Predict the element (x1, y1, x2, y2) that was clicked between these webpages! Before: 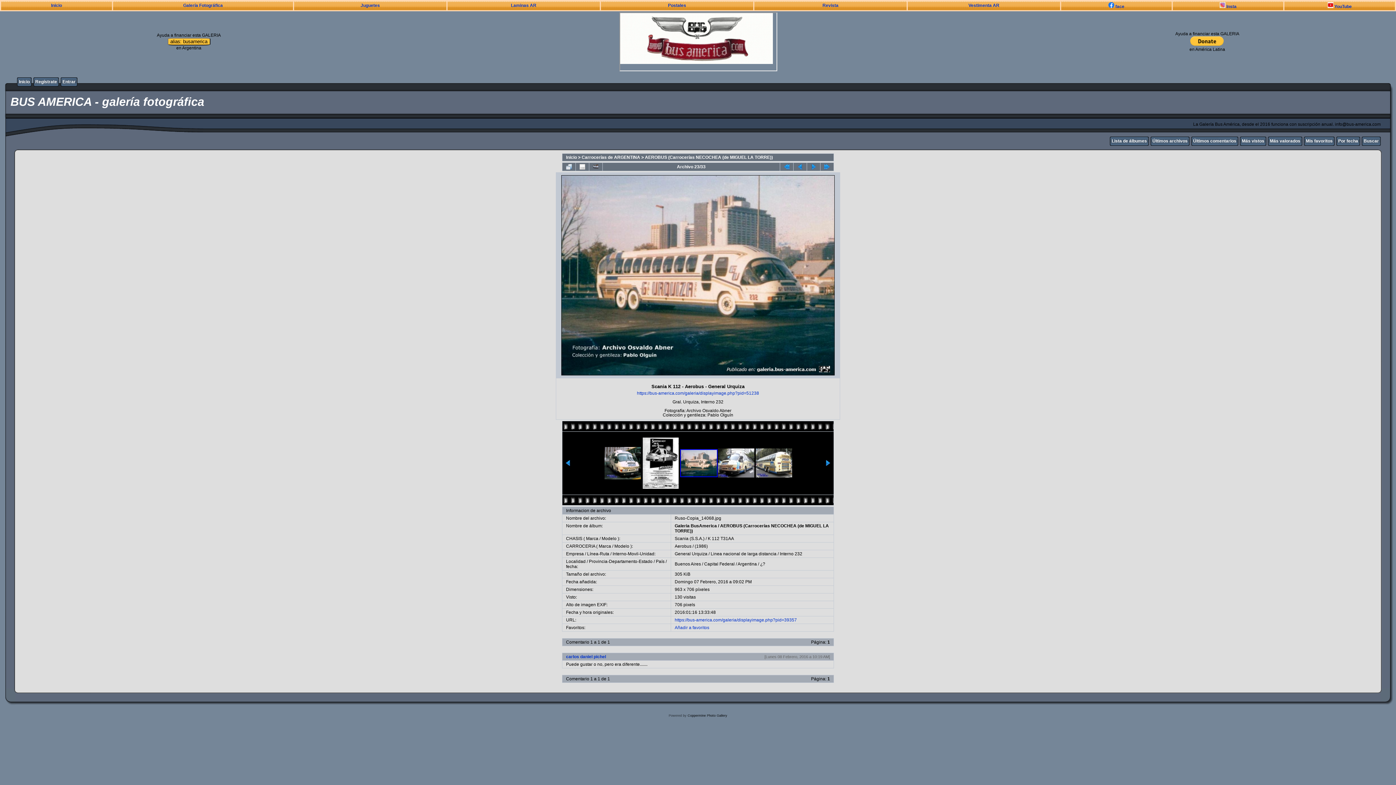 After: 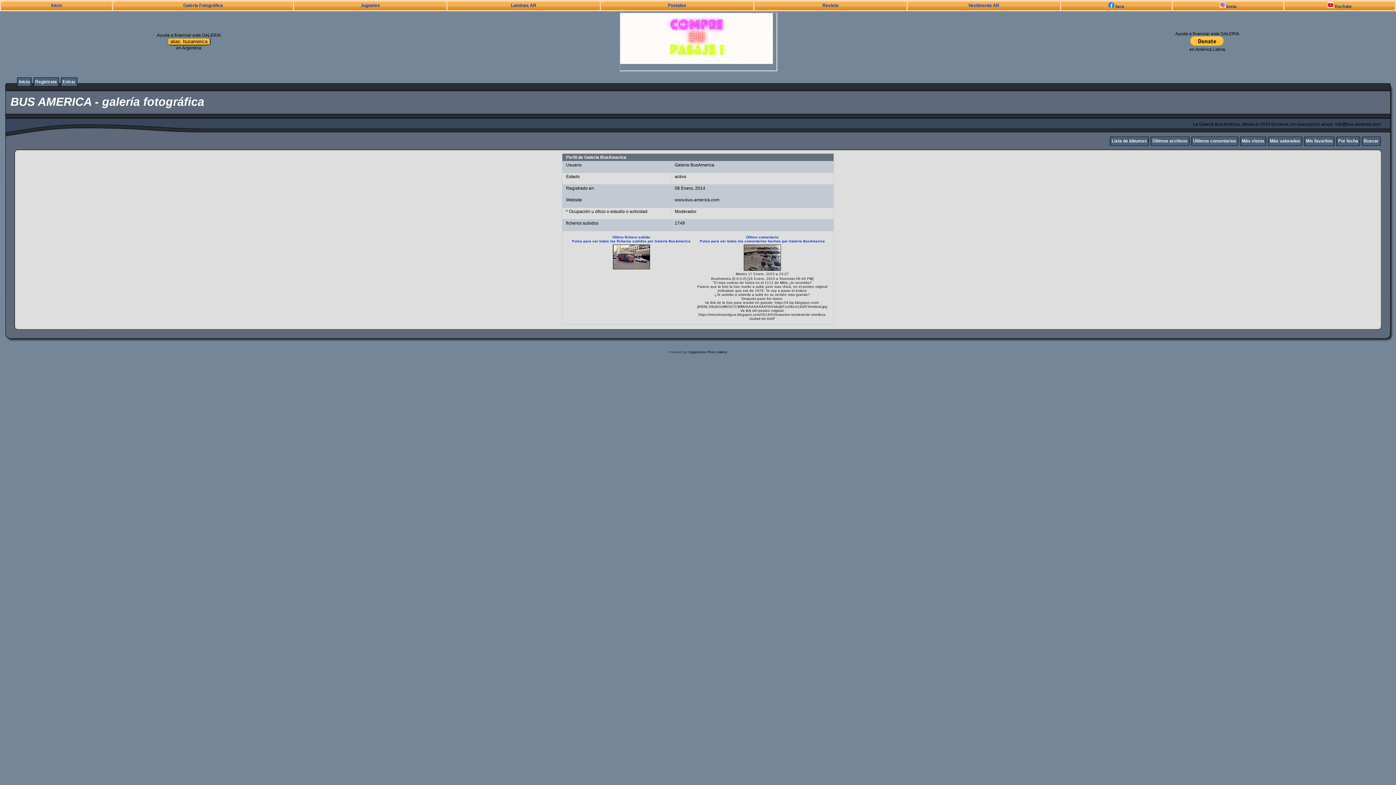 Action: bbox: (674, 523, 717, 528) label: Galeria BusAmerica